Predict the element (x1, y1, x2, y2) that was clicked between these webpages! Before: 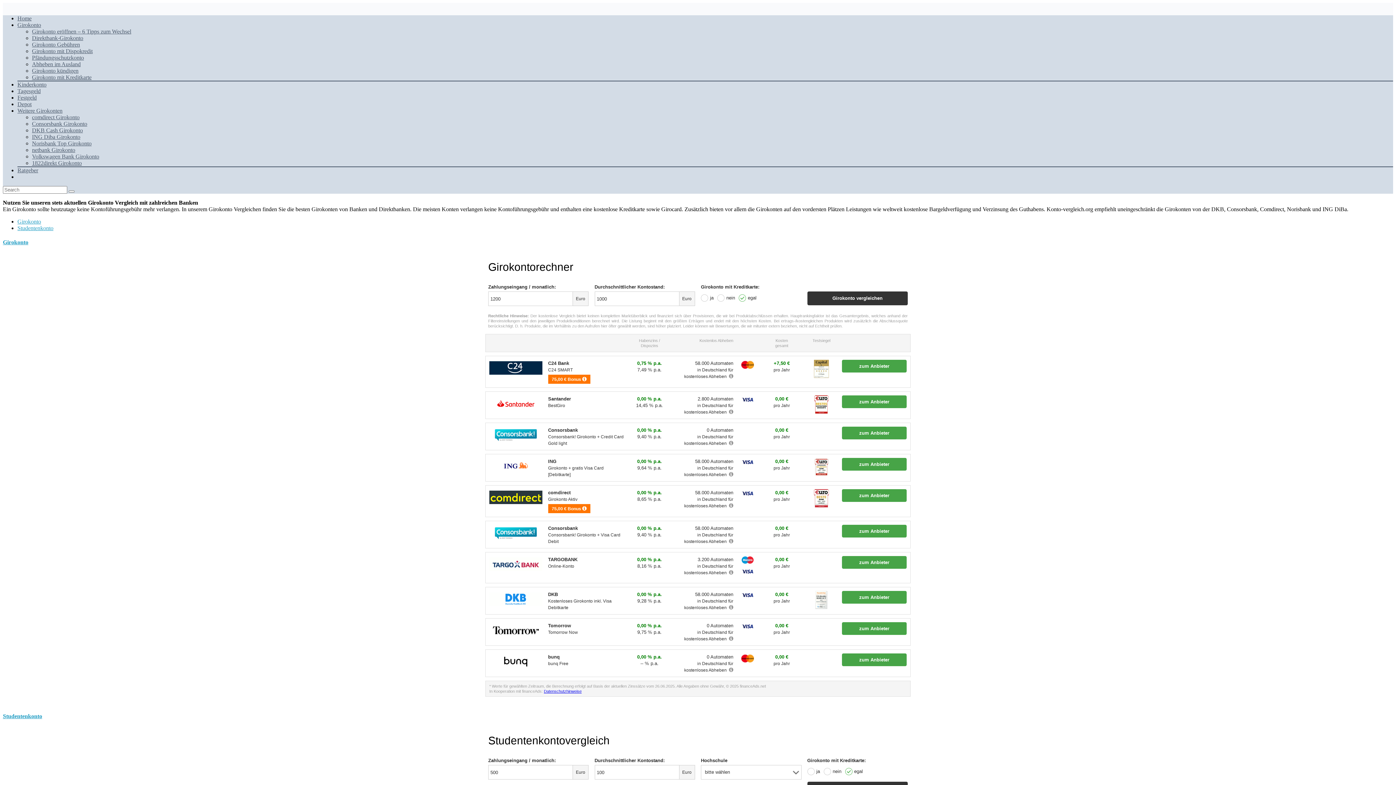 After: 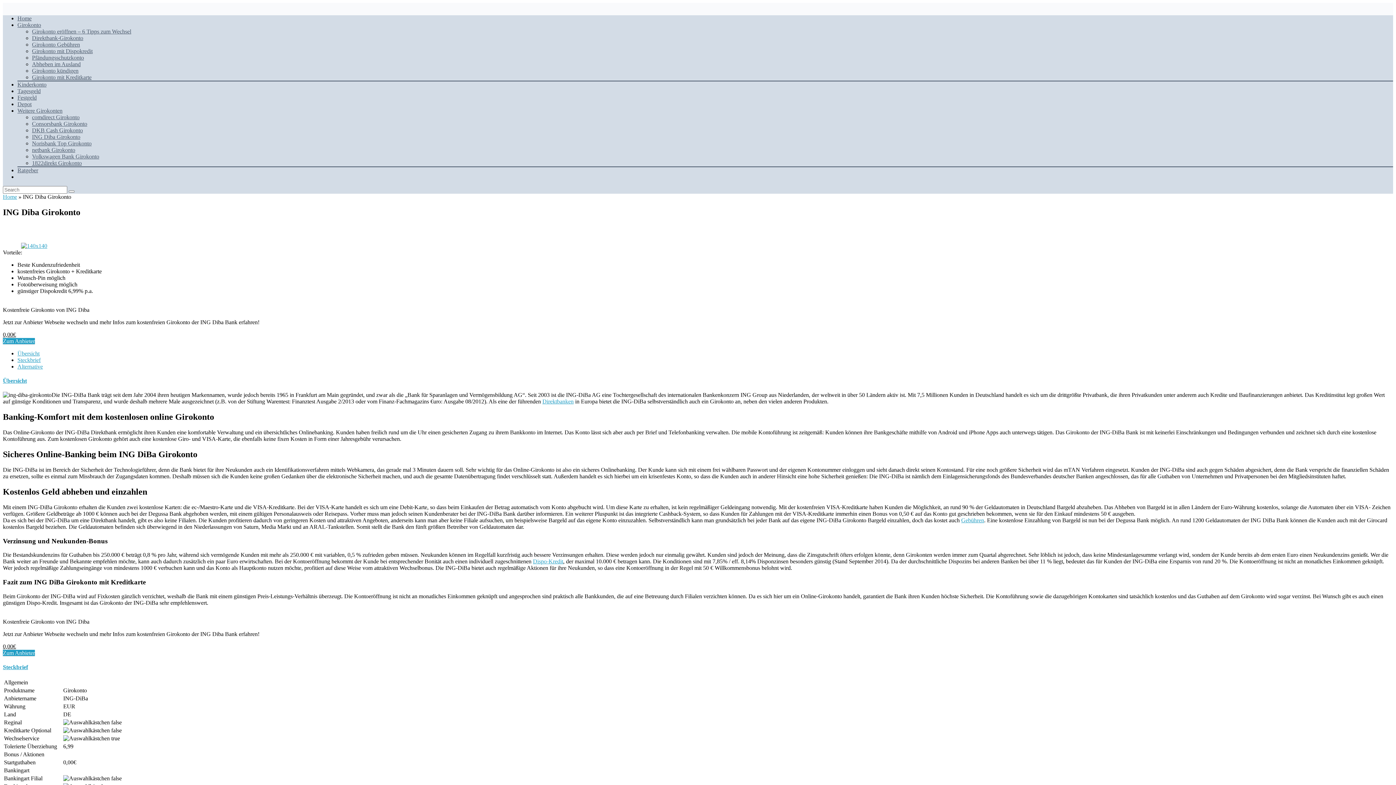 Action: bbox: (32, 133, 80, 140) label: ING Diba Girokonto